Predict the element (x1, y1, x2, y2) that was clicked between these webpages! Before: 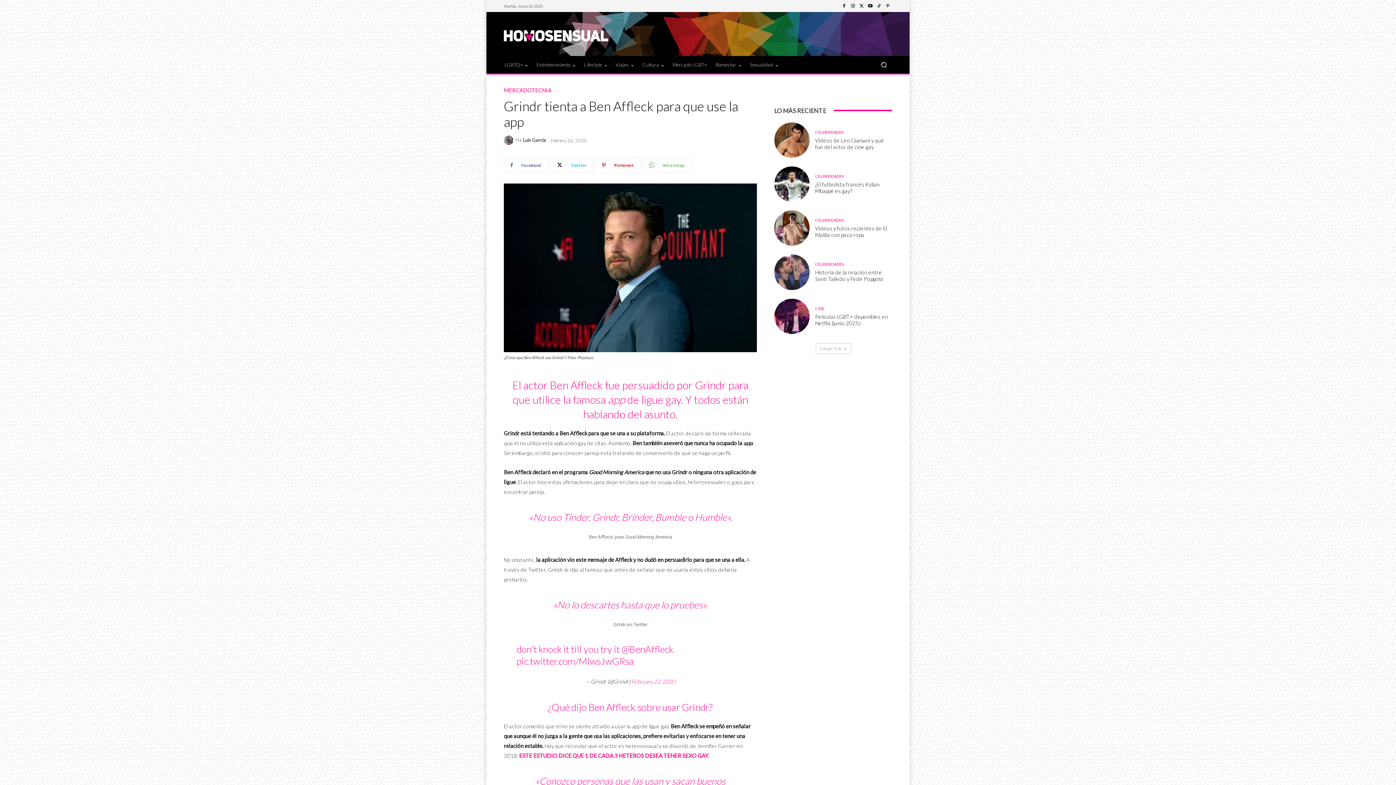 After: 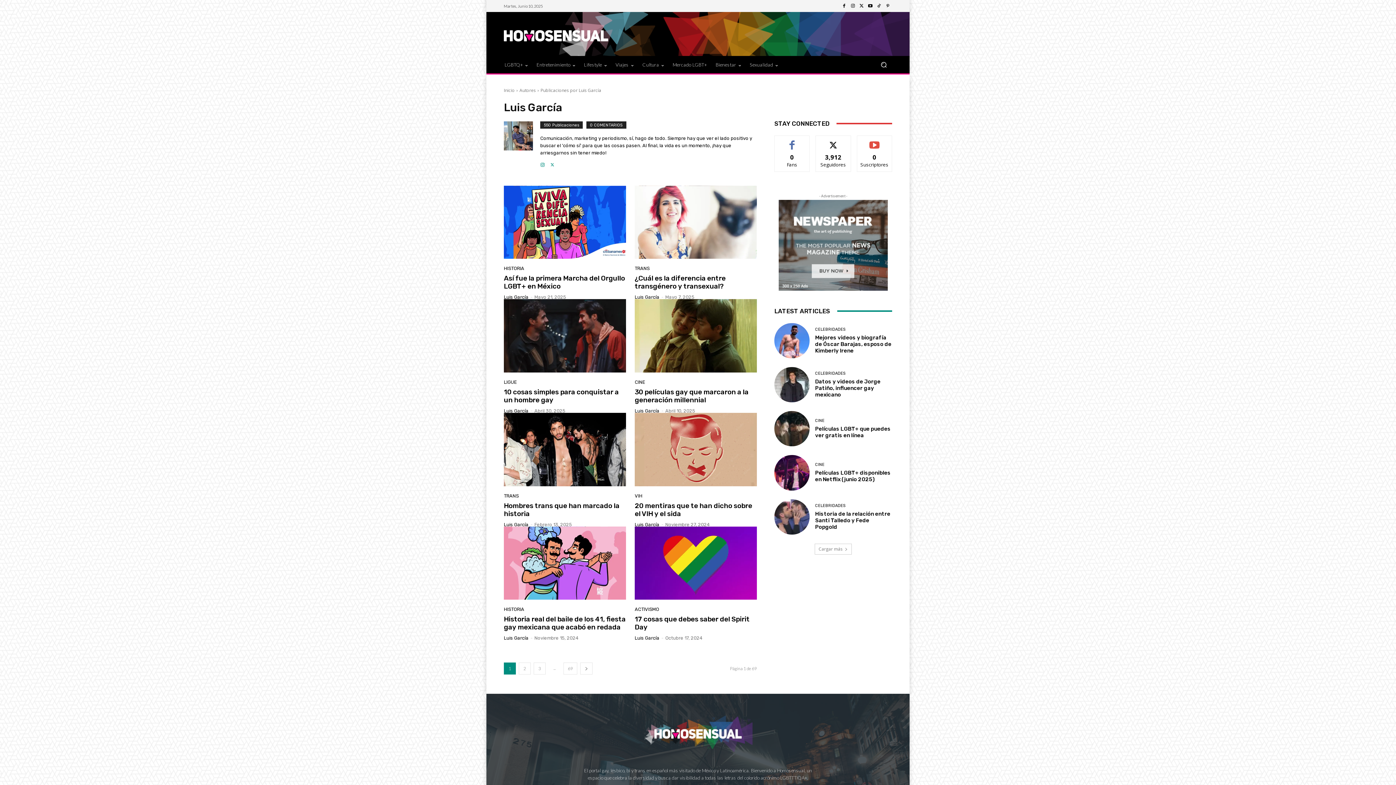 Action: bbox: (504, 135, 515, 145)